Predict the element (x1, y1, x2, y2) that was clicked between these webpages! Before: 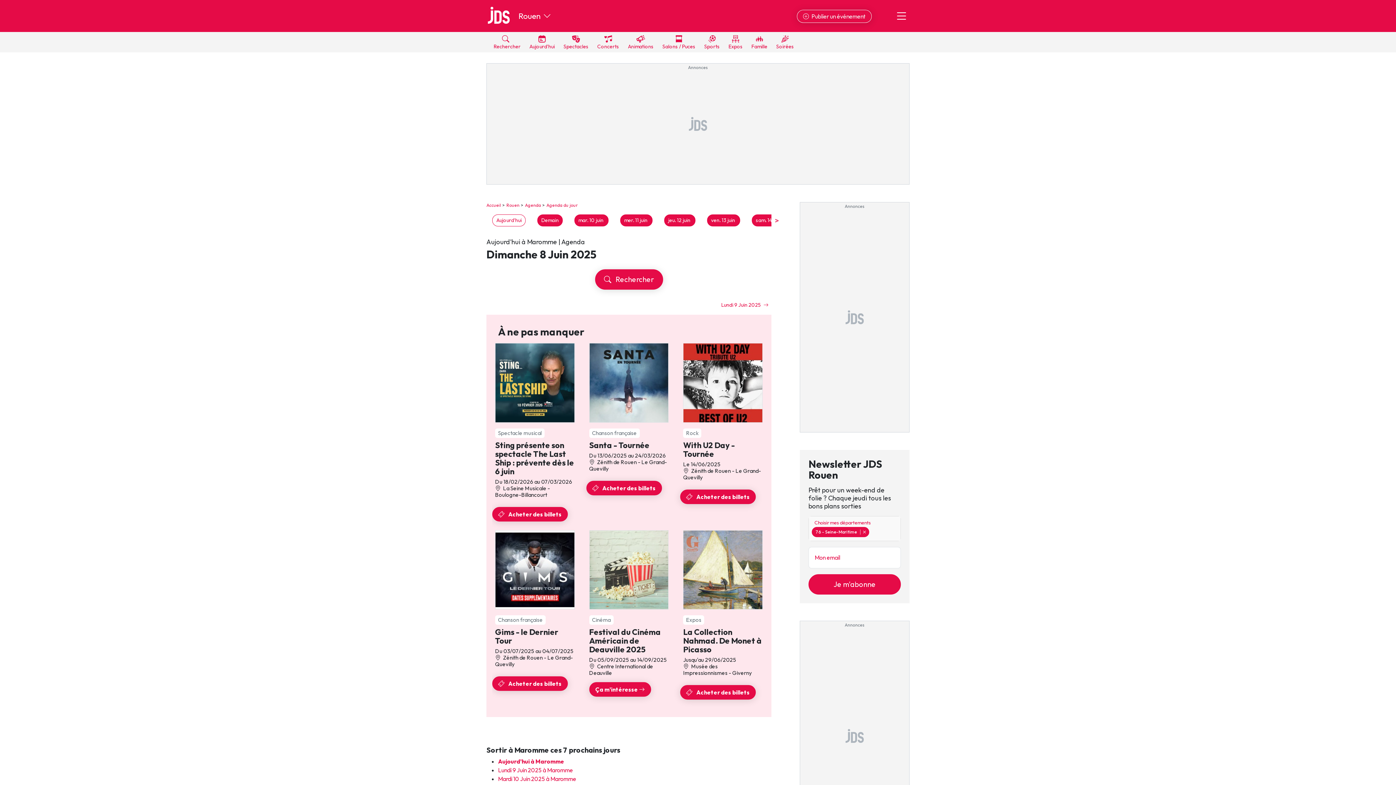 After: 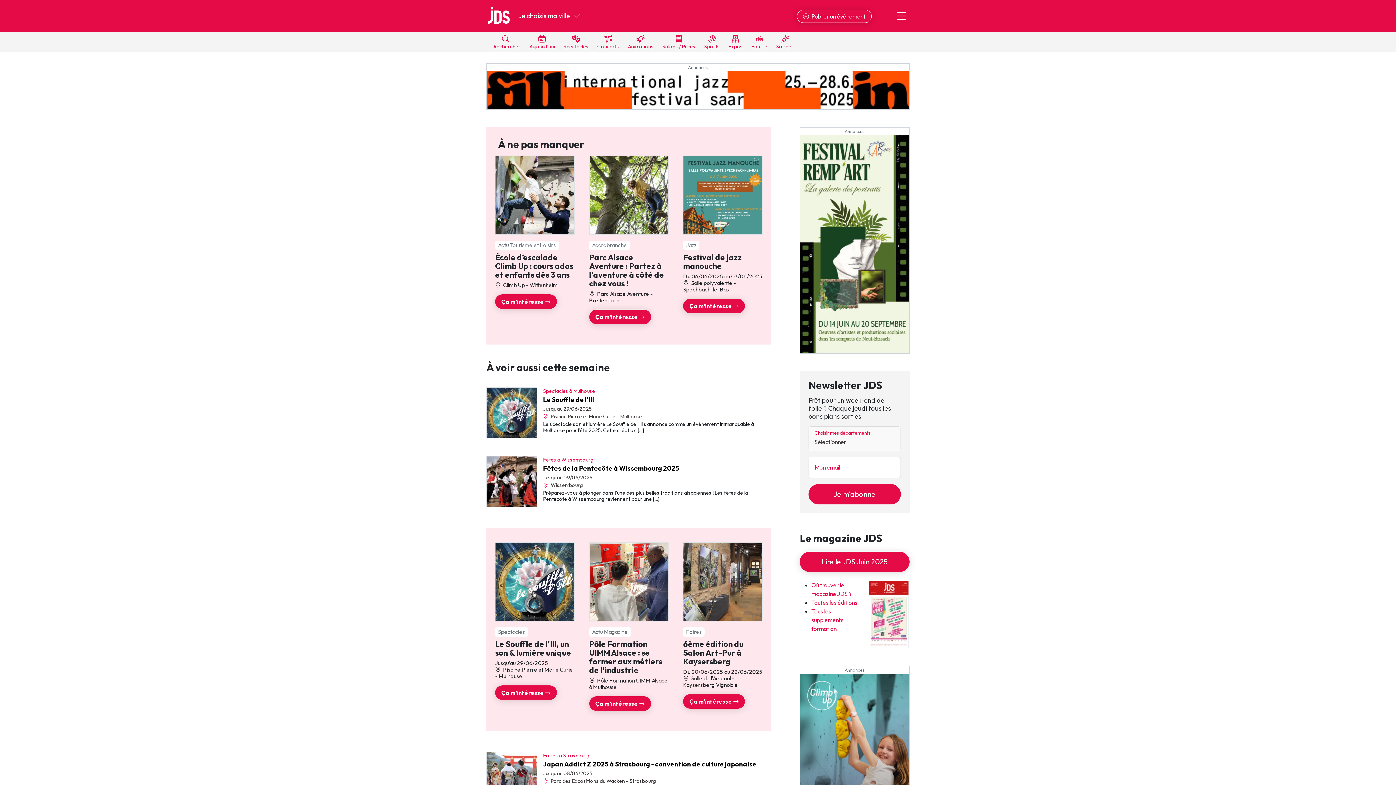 Action: bbox: (488, 4, 509, 26)